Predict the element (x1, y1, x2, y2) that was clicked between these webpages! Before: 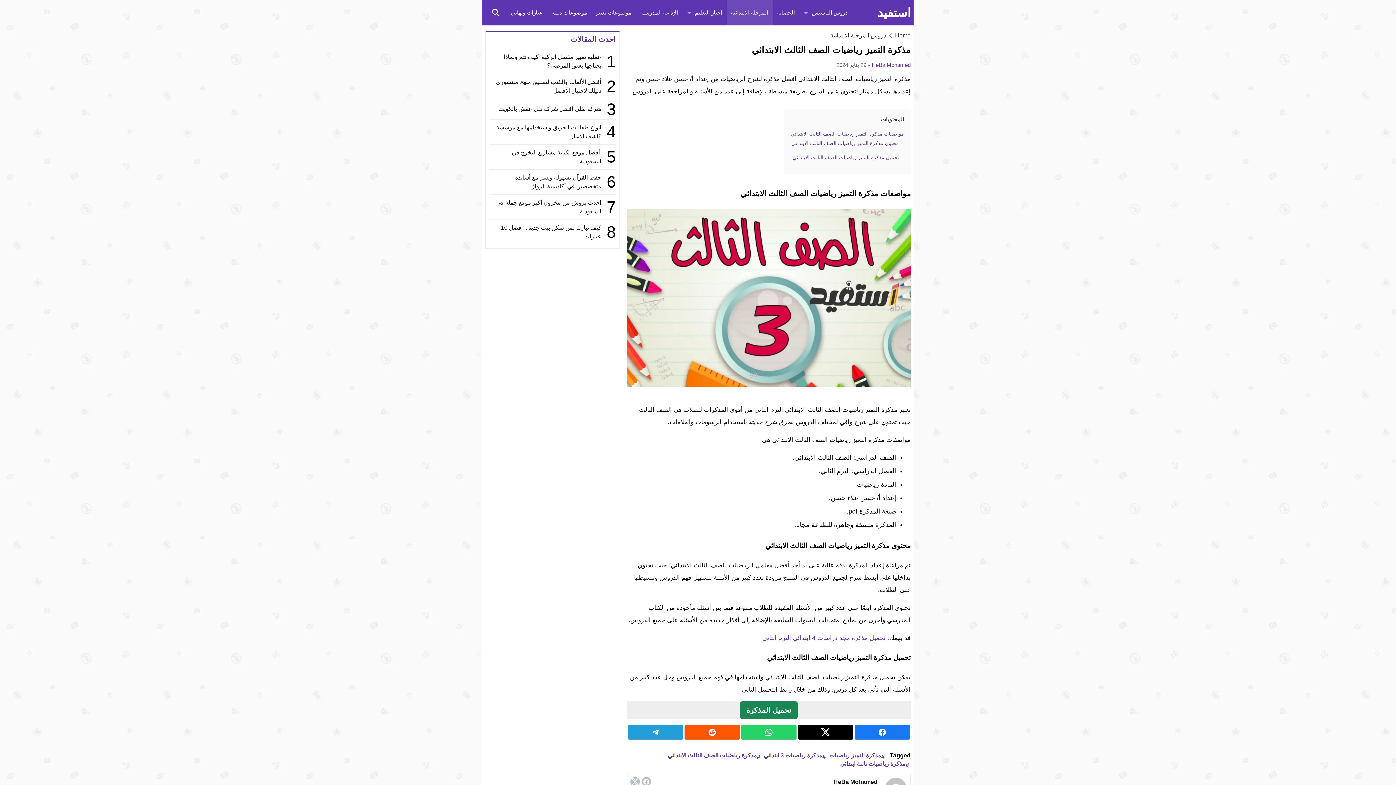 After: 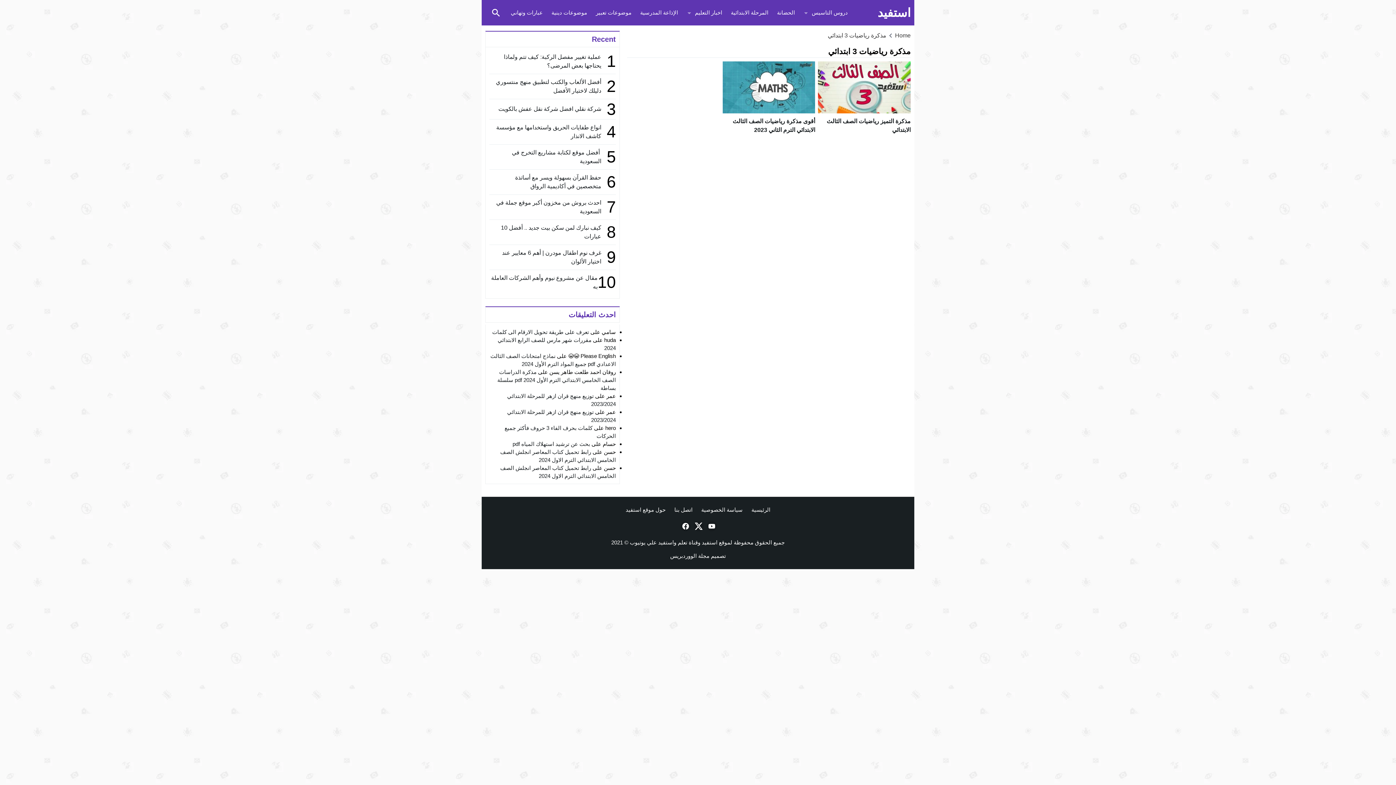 Action: label: مذكرة رياضيات 3 ابتدائي bbox: (762, 752, 827, 760)